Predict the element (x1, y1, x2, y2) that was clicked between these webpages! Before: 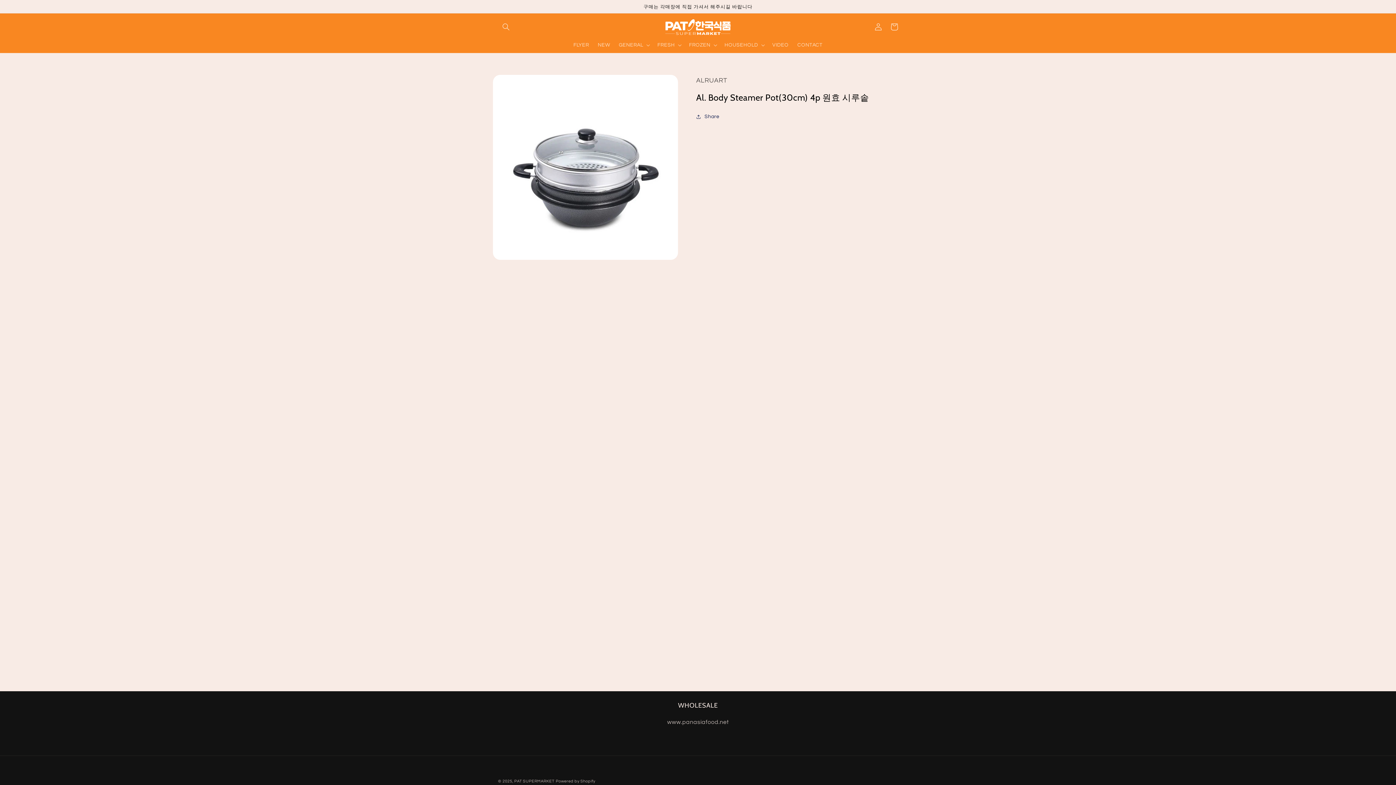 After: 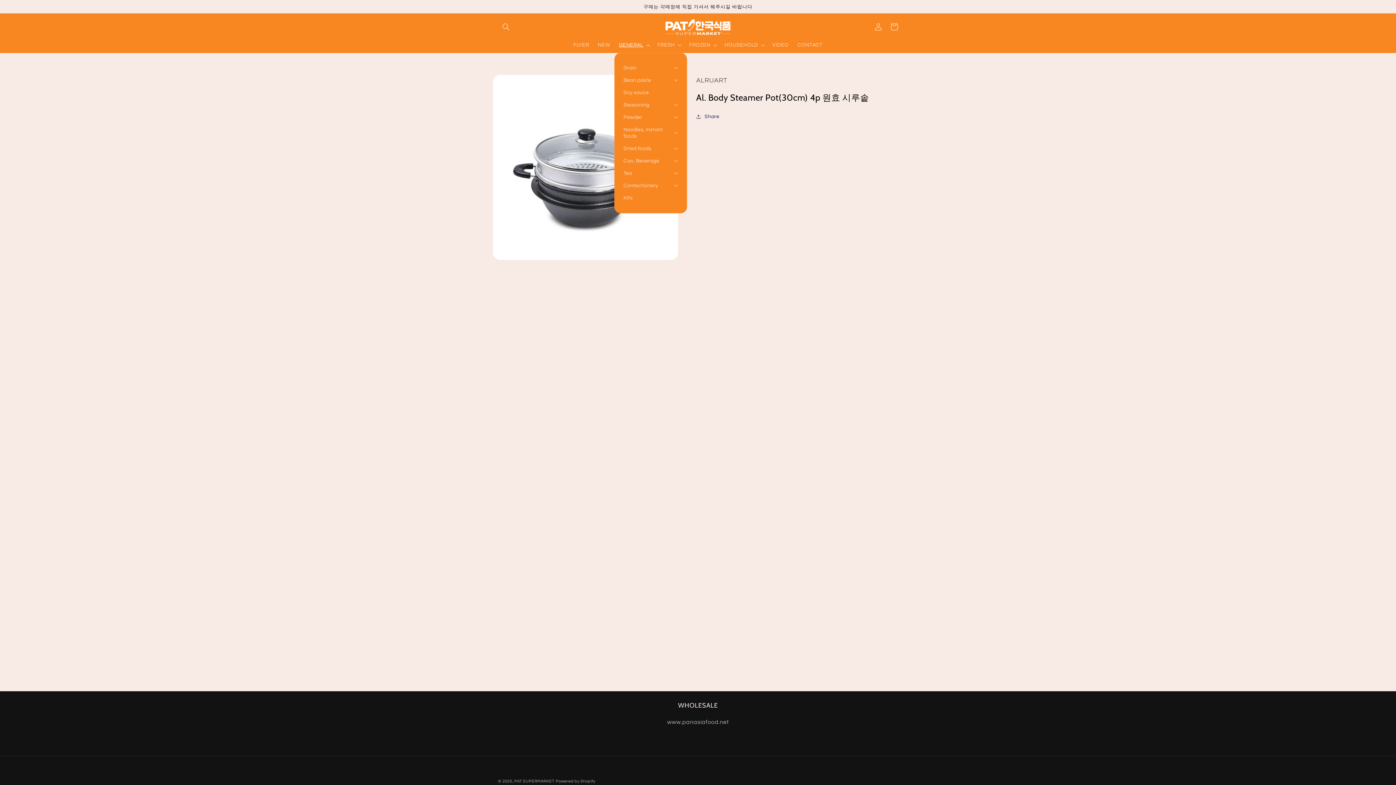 Action: label: GENERAL bbox: (614, 37, 653, 52)